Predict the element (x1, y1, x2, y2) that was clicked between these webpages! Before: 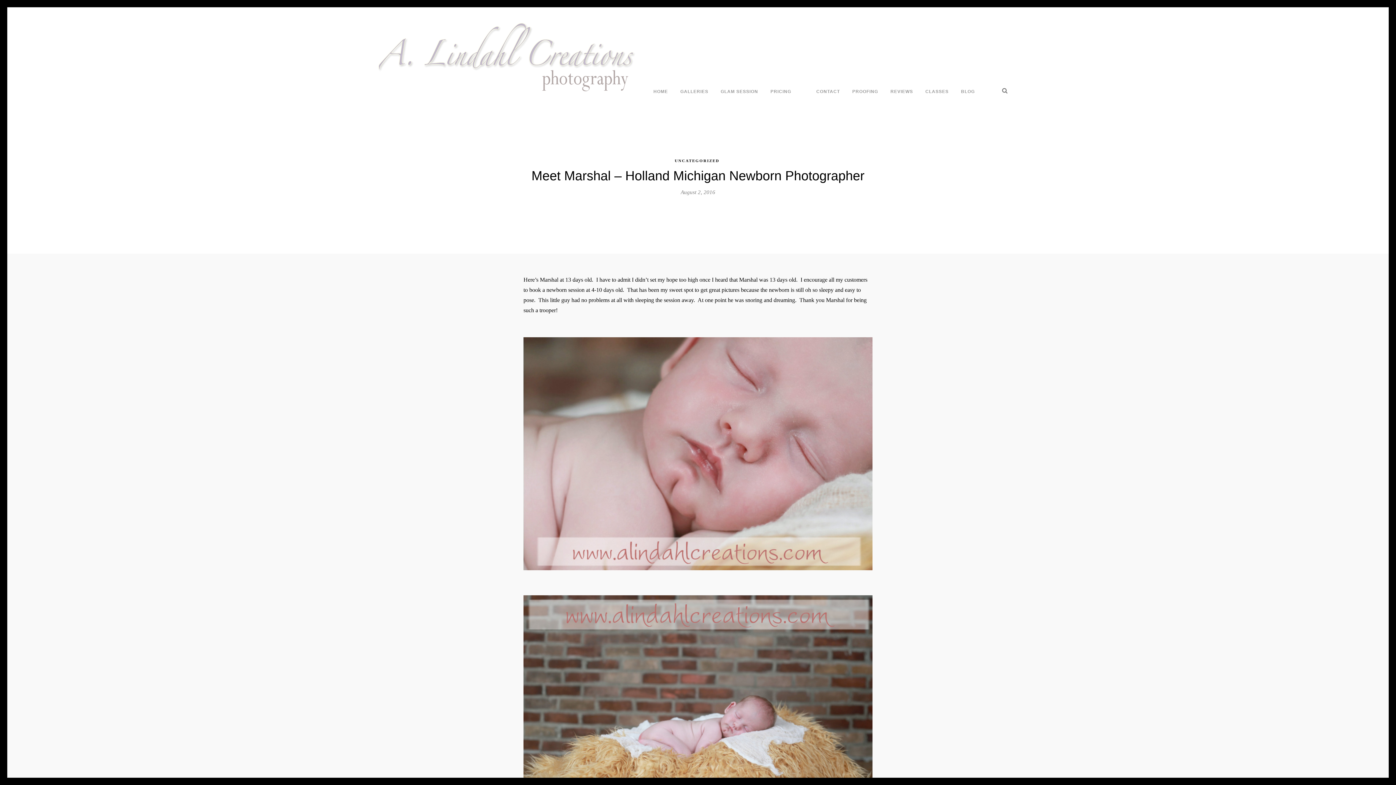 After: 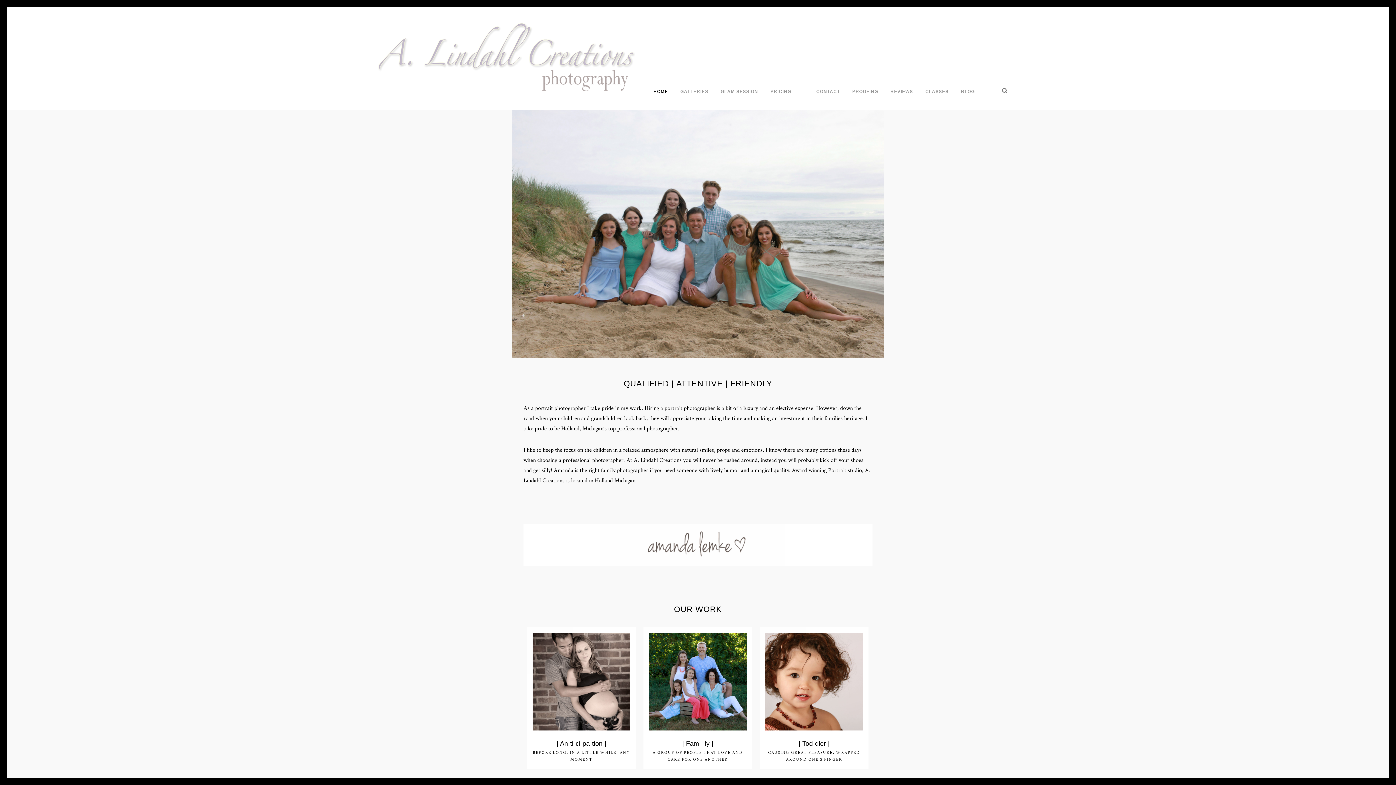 Action: bbox: (375, 21, 637, 92)